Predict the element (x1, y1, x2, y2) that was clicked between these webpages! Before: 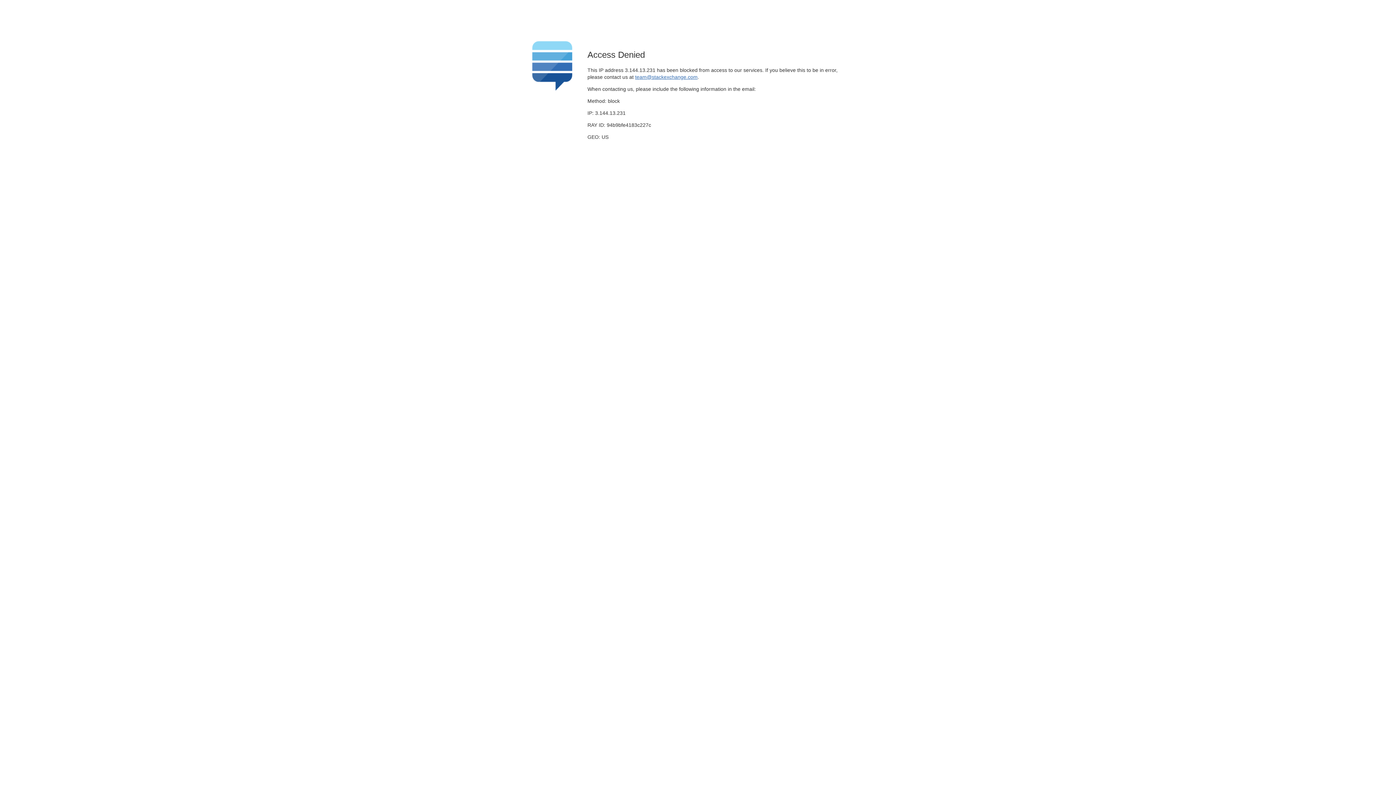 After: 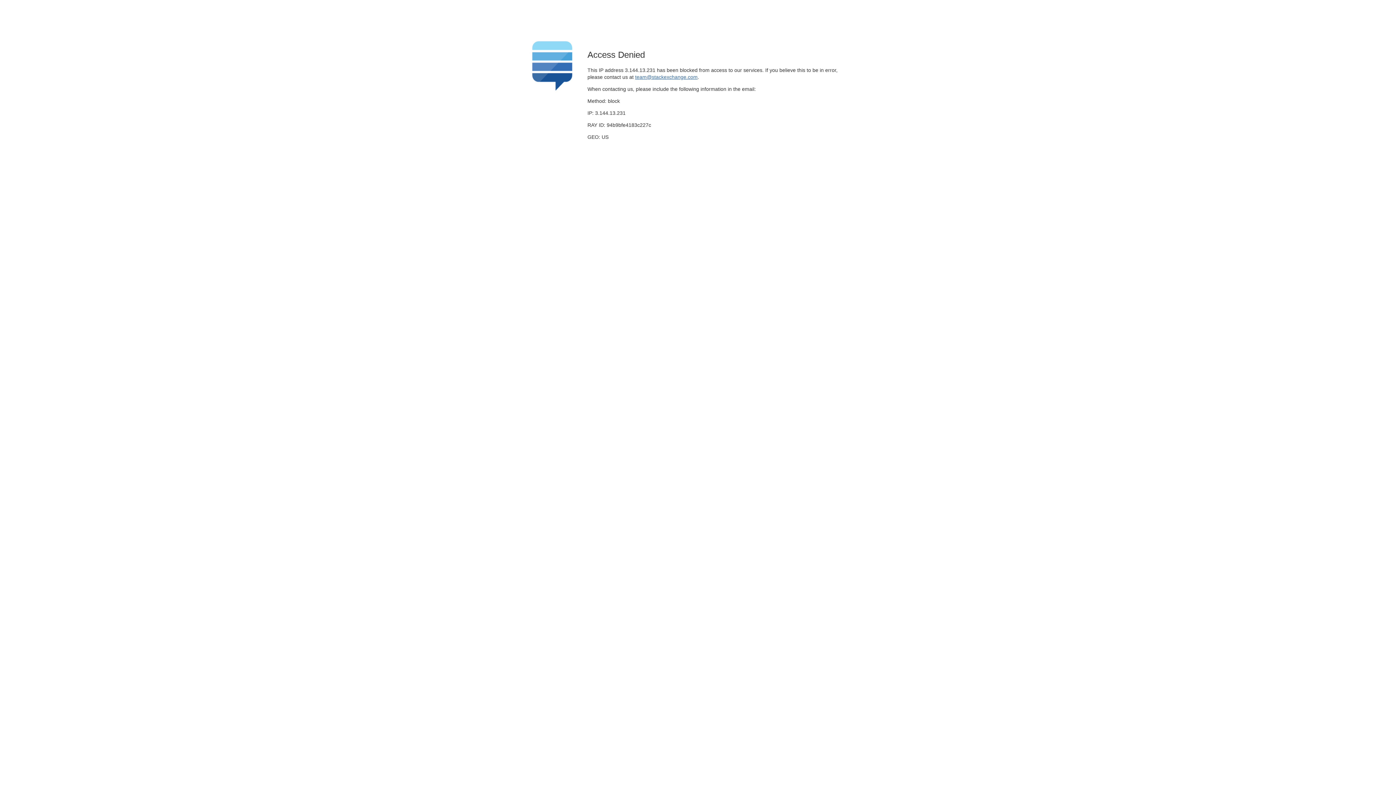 Action: bbox: (635, 74, 697, 79) label: team@stackexchange.com